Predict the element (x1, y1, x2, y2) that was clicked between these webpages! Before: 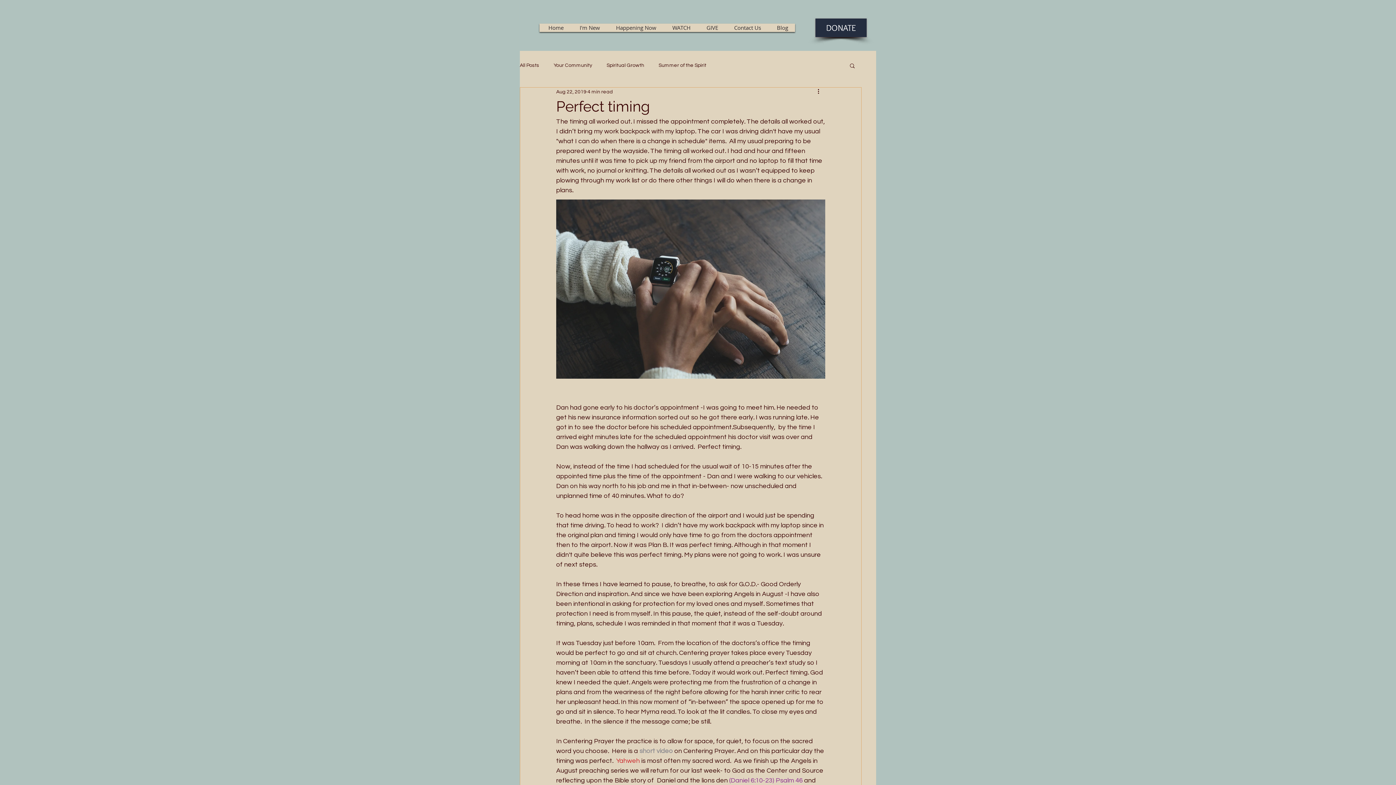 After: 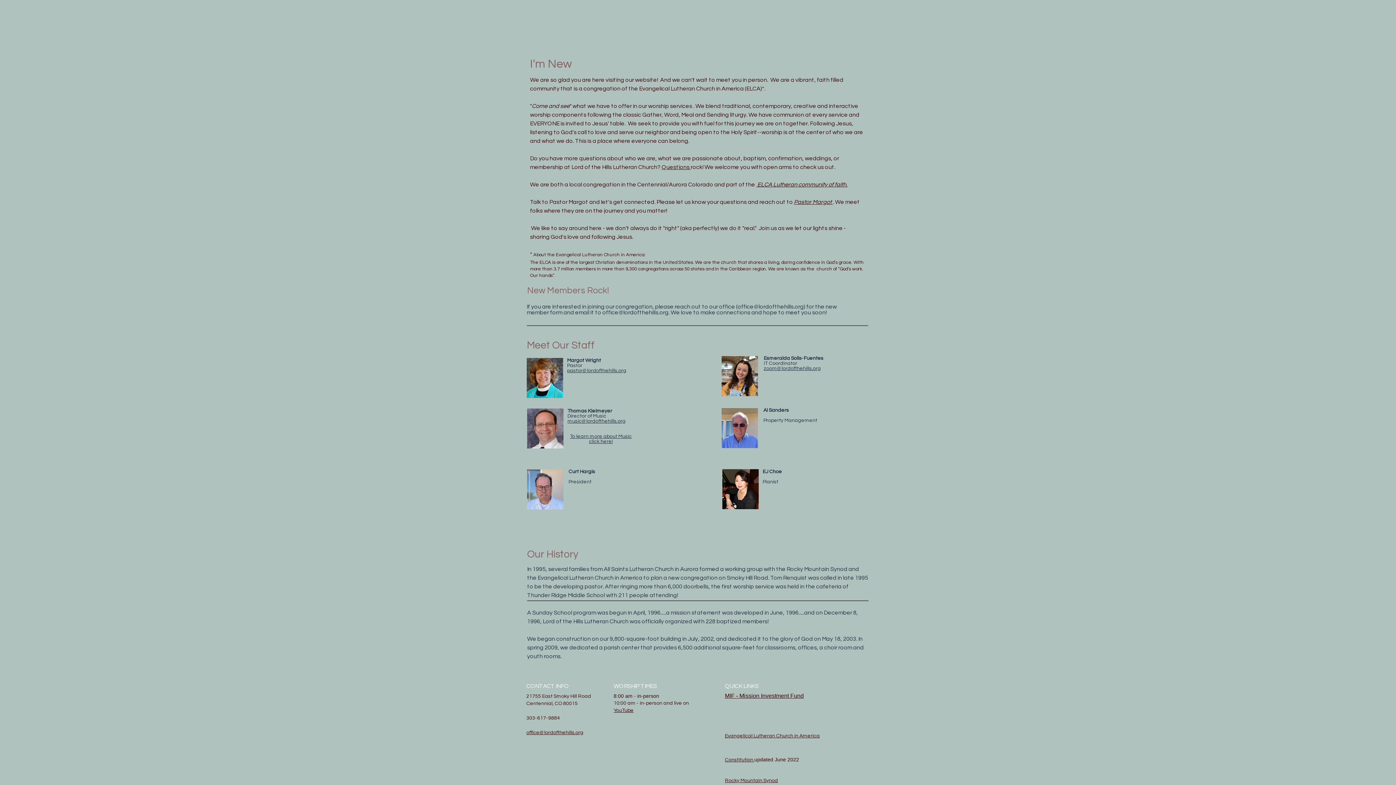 Action: label: I'm New bbox: (572, 20, 607, 35)